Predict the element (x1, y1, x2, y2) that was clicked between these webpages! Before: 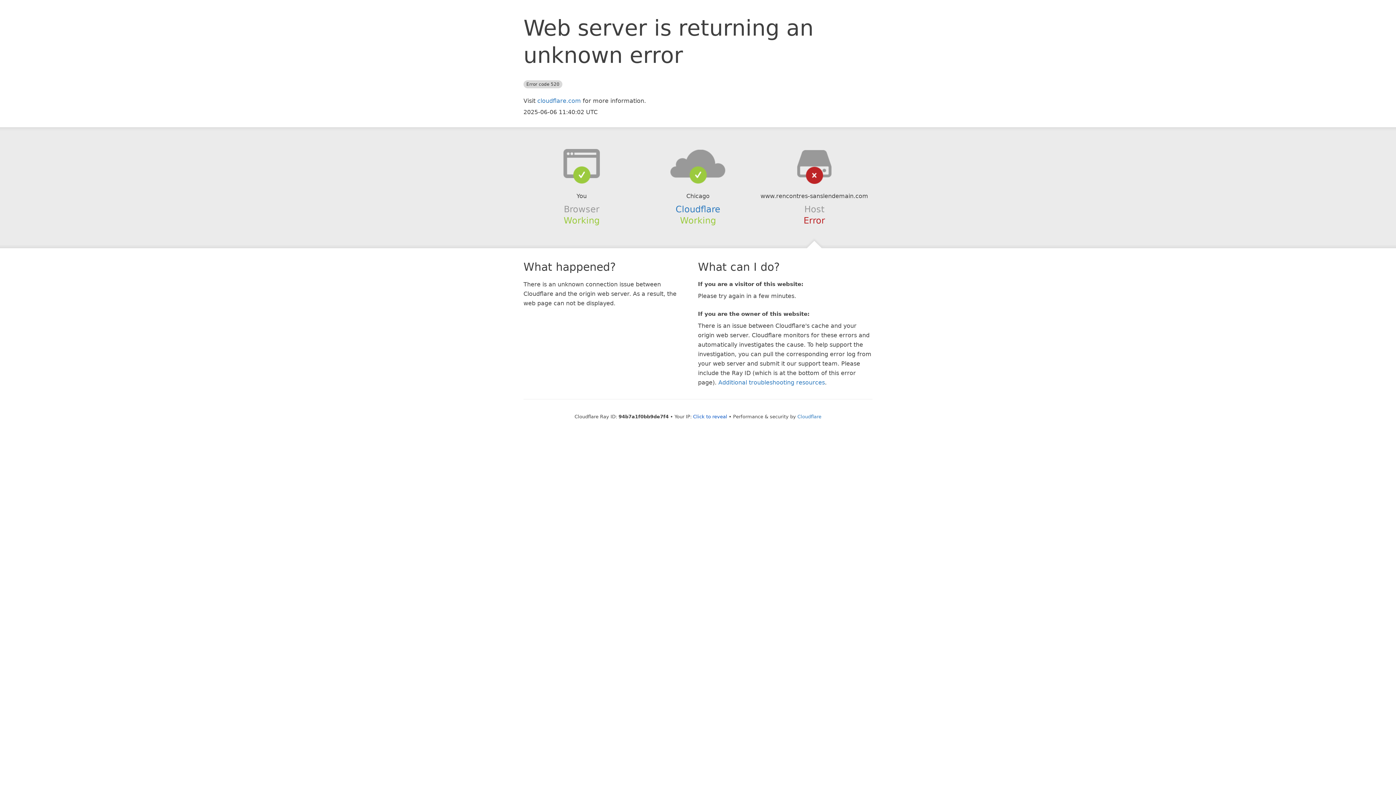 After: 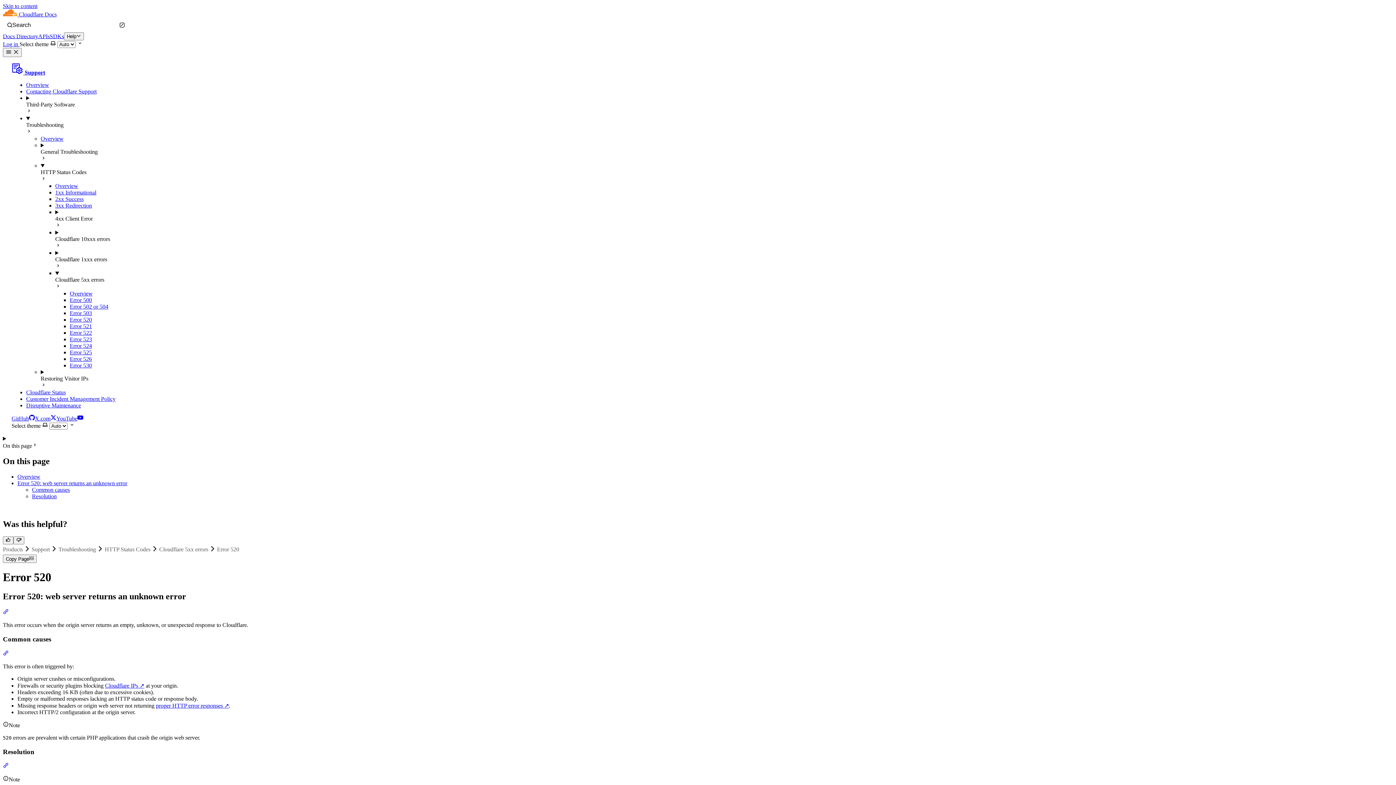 Action: label: Additional troubleshooting resources bbox: (718, 379, 825, 386)